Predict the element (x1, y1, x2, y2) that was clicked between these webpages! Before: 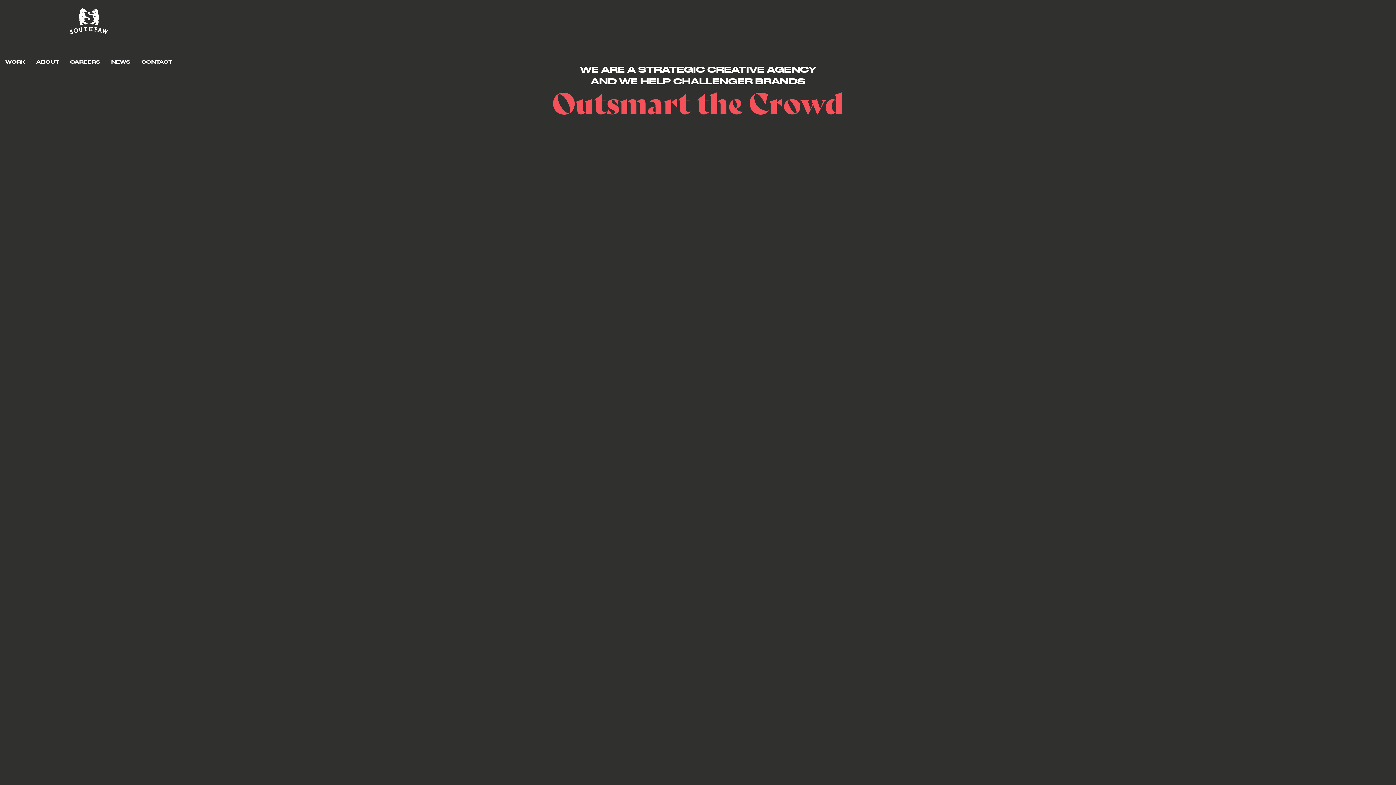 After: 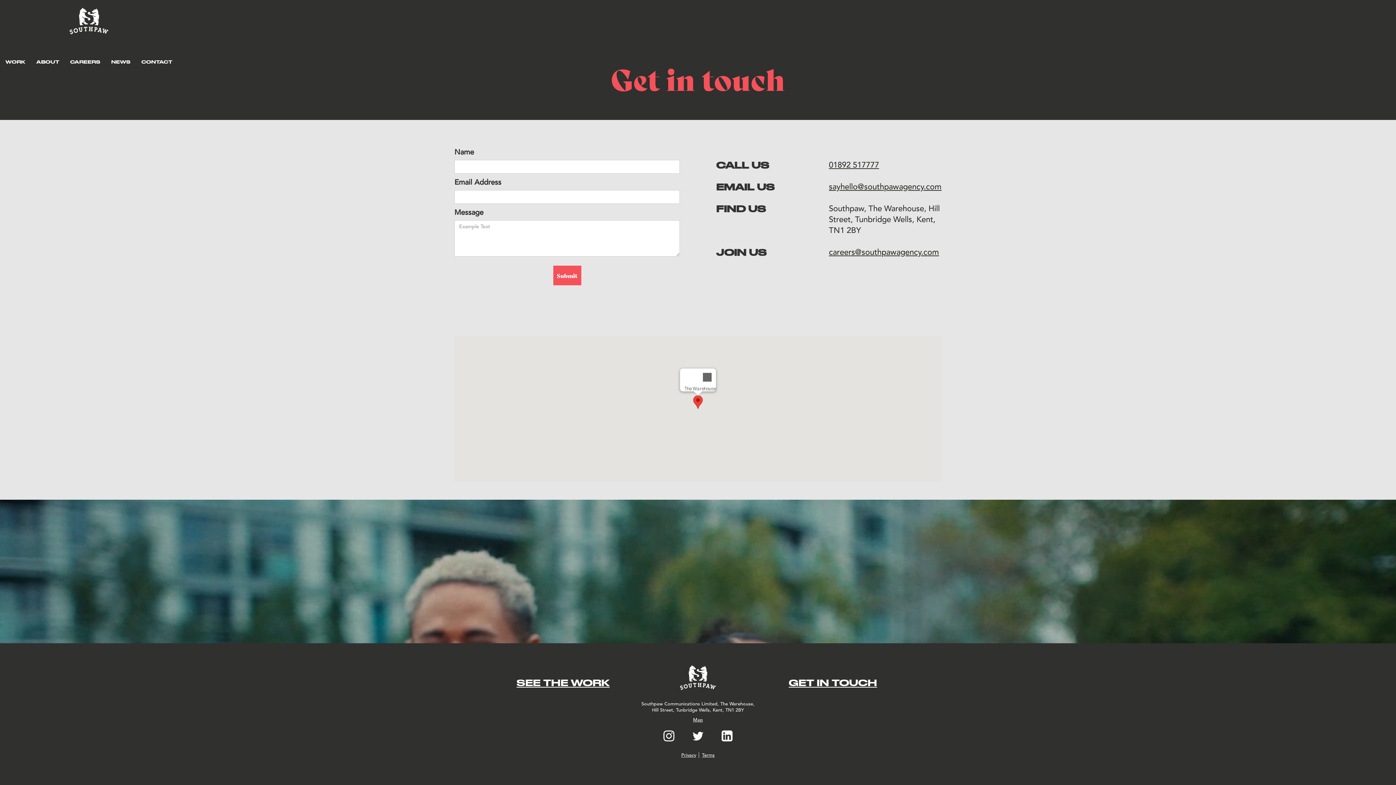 Action: bbox: (136, 53, 177, 71) label: CONTACT